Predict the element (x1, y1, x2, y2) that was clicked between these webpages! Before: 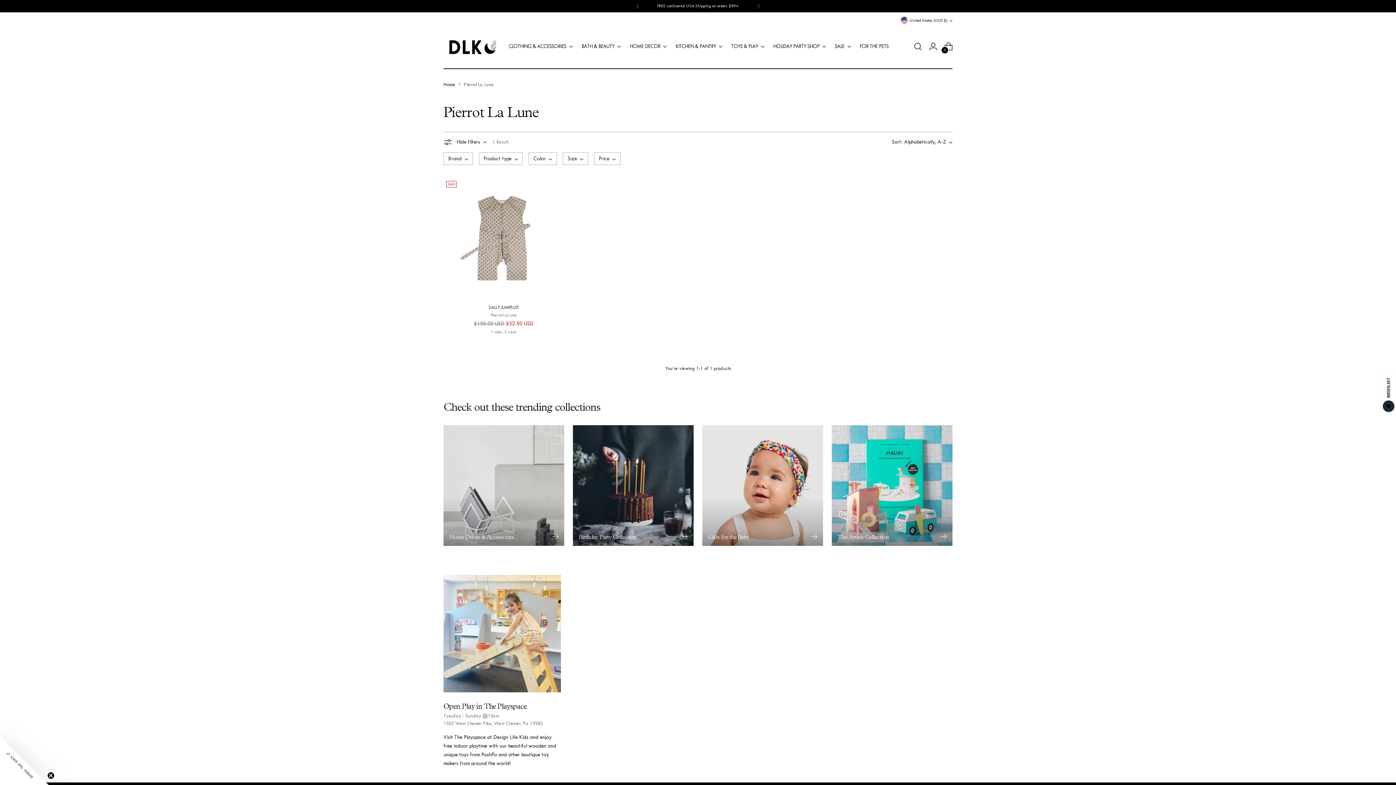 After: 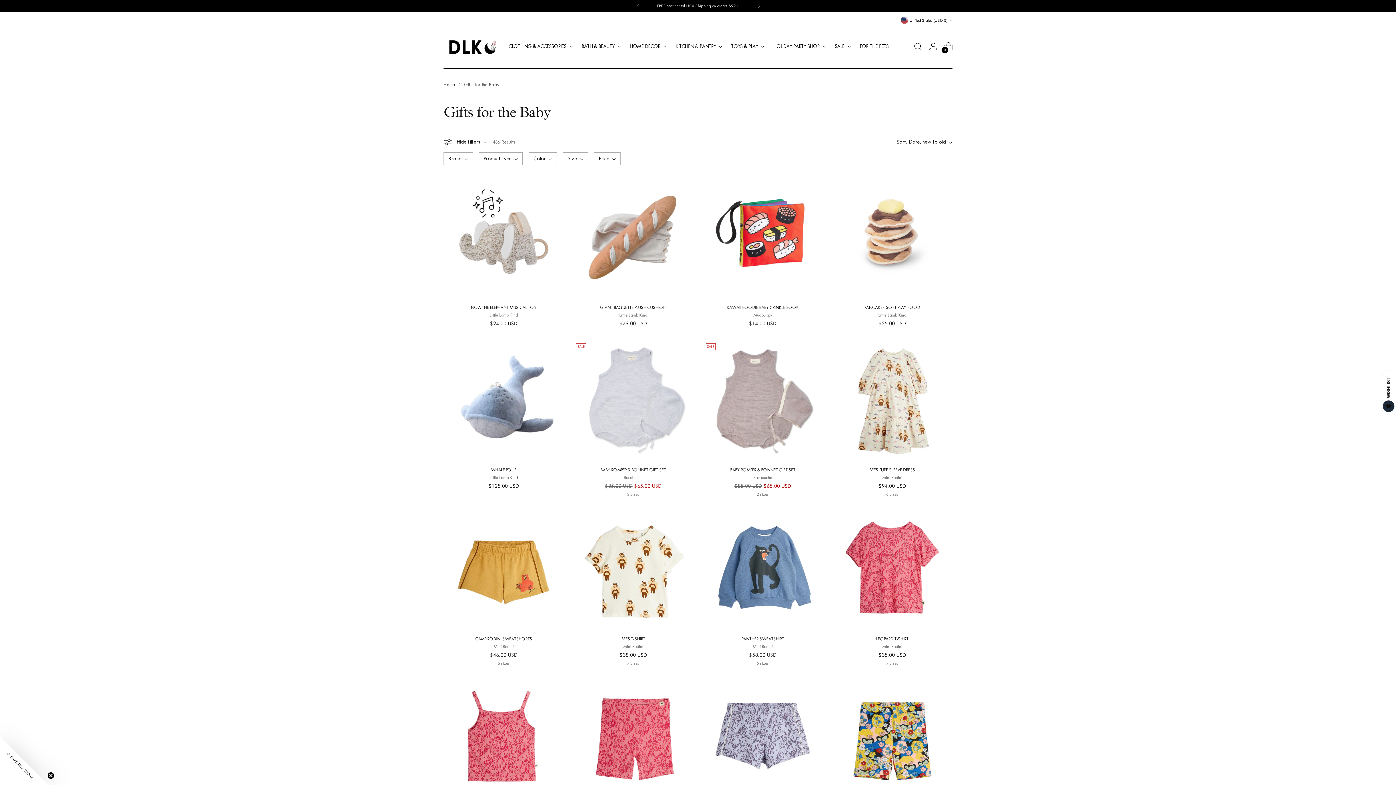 Action: bbox: (702, 425, 823, 546) label: Gifts for the Baby